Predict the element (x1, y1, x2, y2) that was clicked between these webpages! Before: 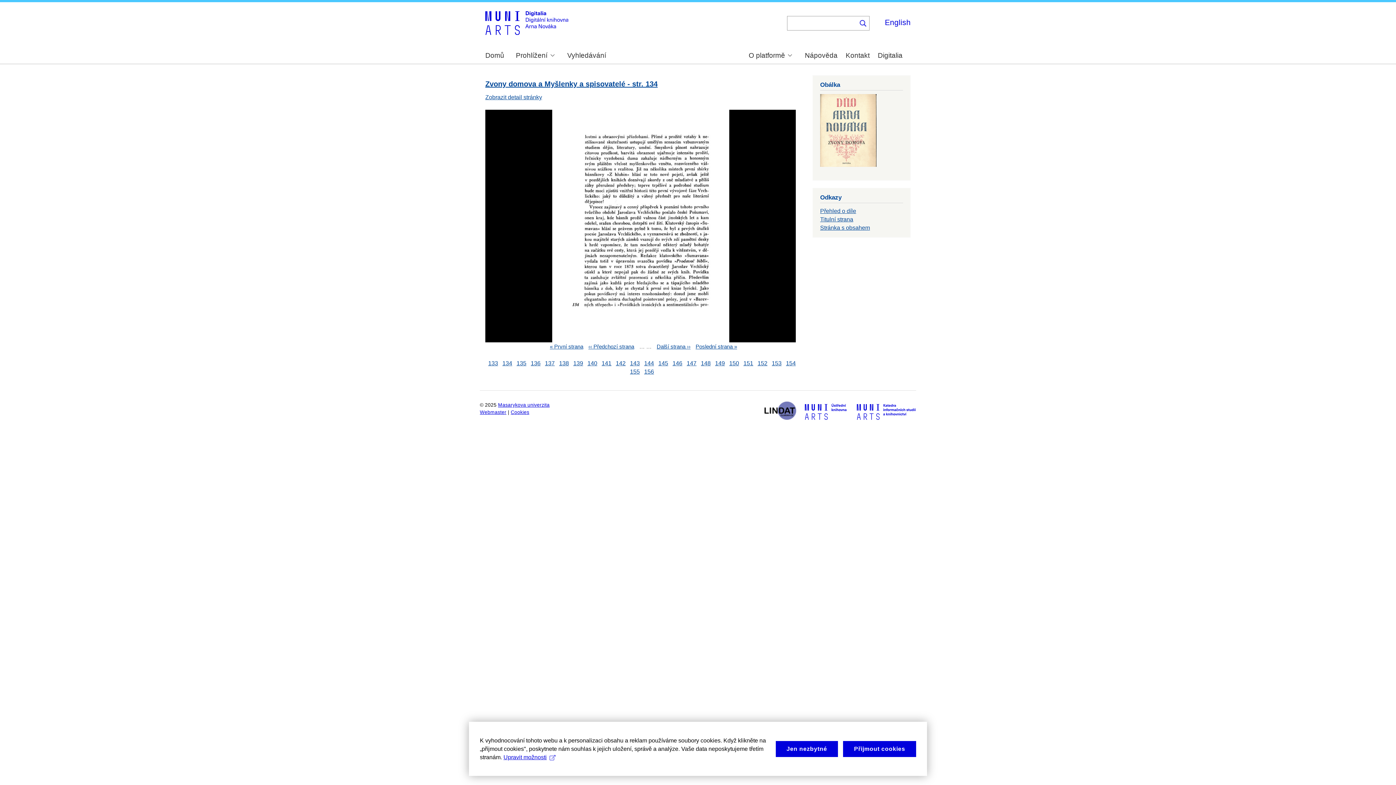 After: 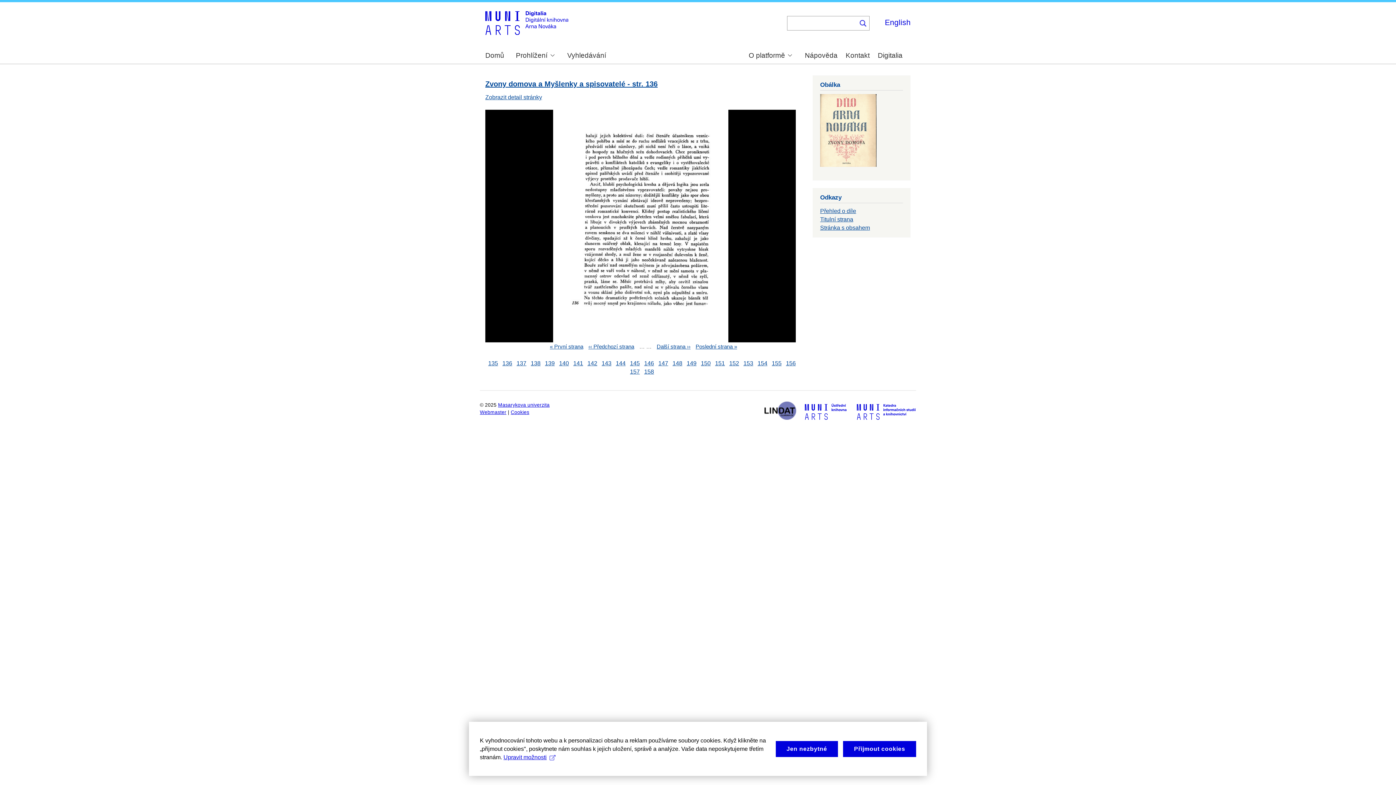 Action: label: 136 bbox: (530, 360, 540, 366)